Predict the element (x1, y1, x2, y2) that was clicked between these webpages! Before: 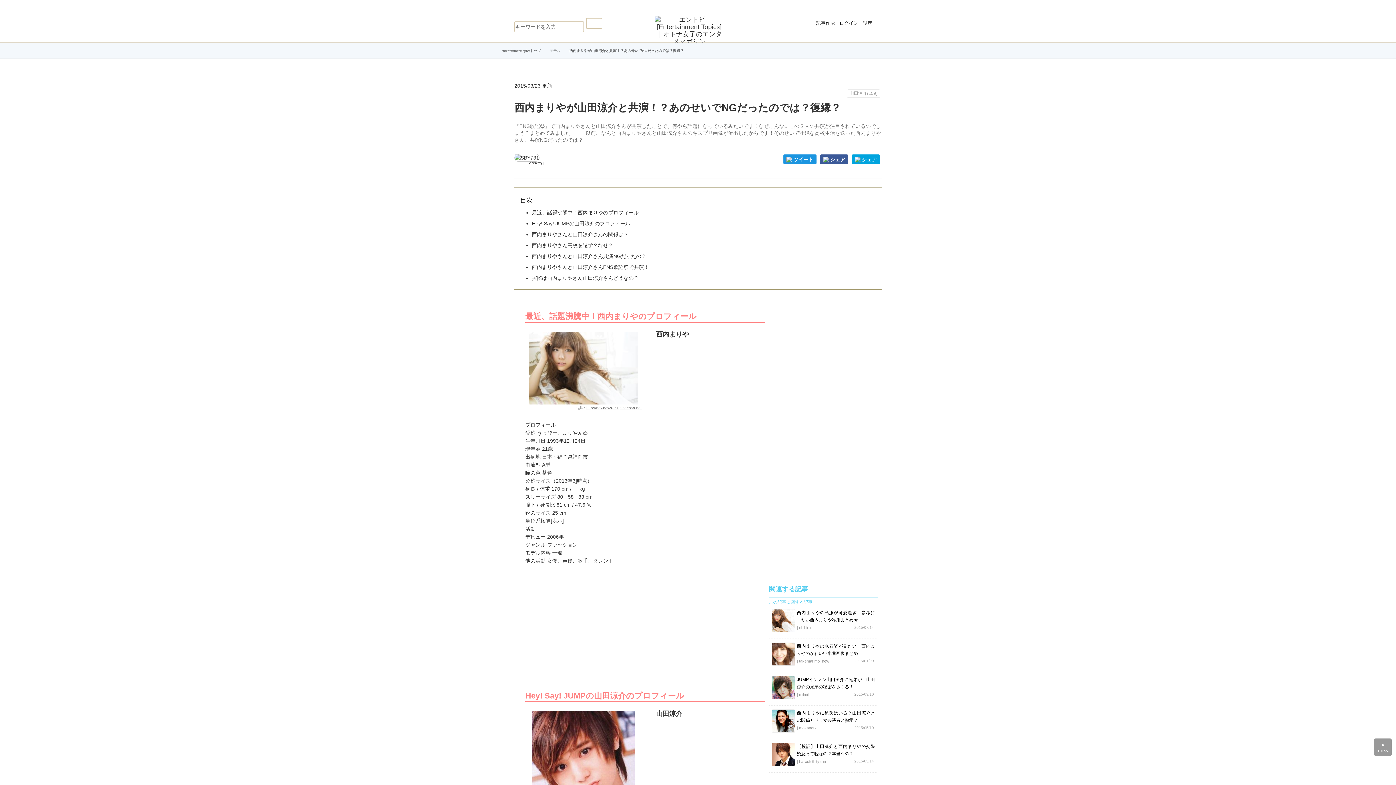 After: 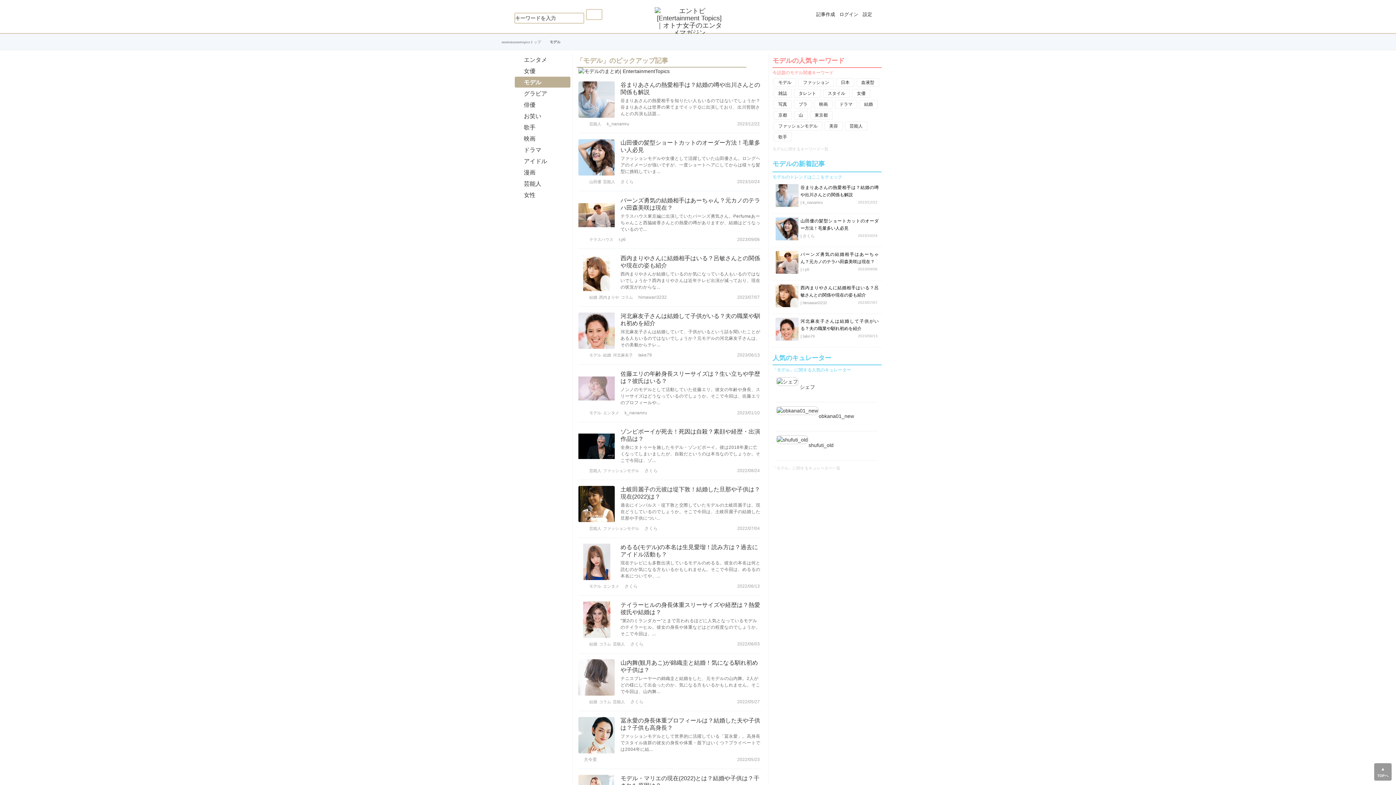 Action: bbox: (546, 49, 566, 52) label: モデル